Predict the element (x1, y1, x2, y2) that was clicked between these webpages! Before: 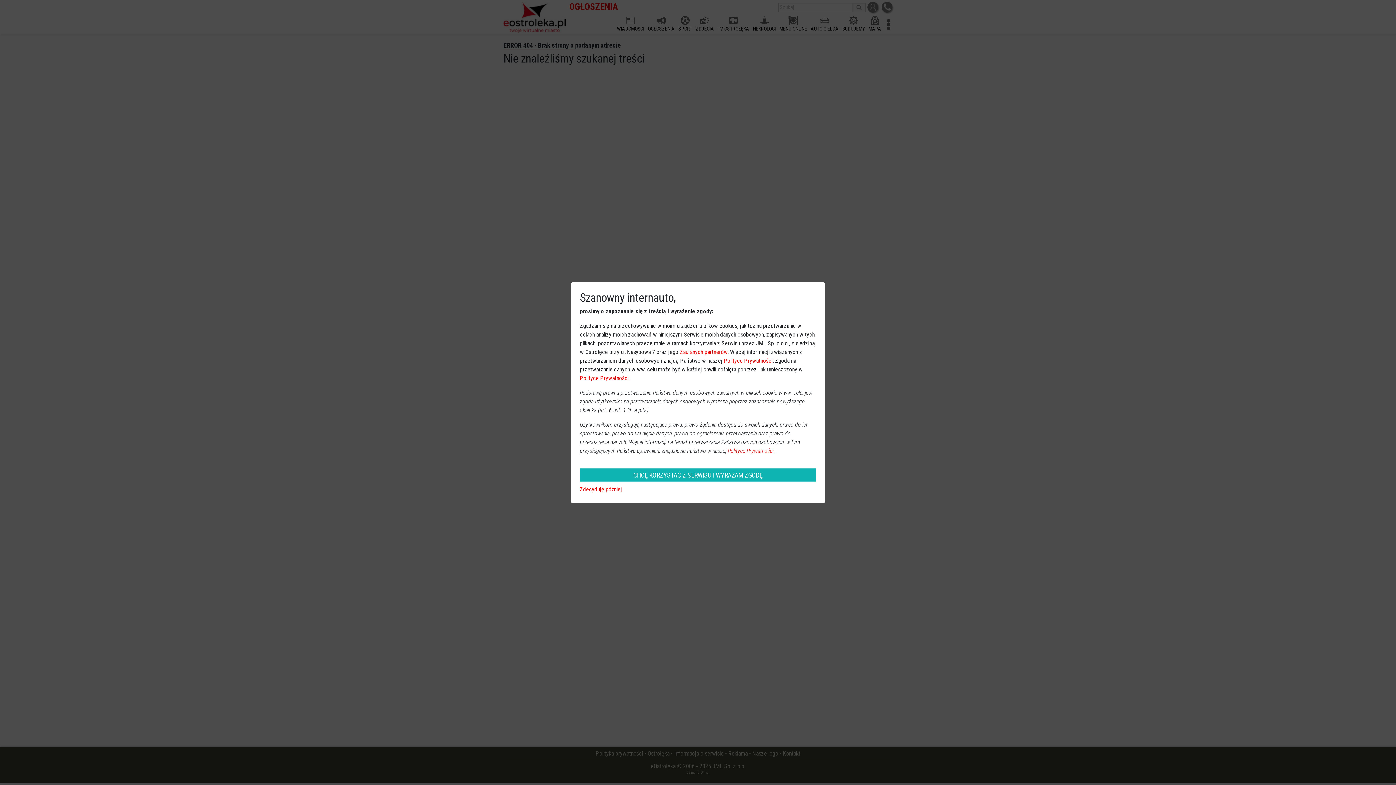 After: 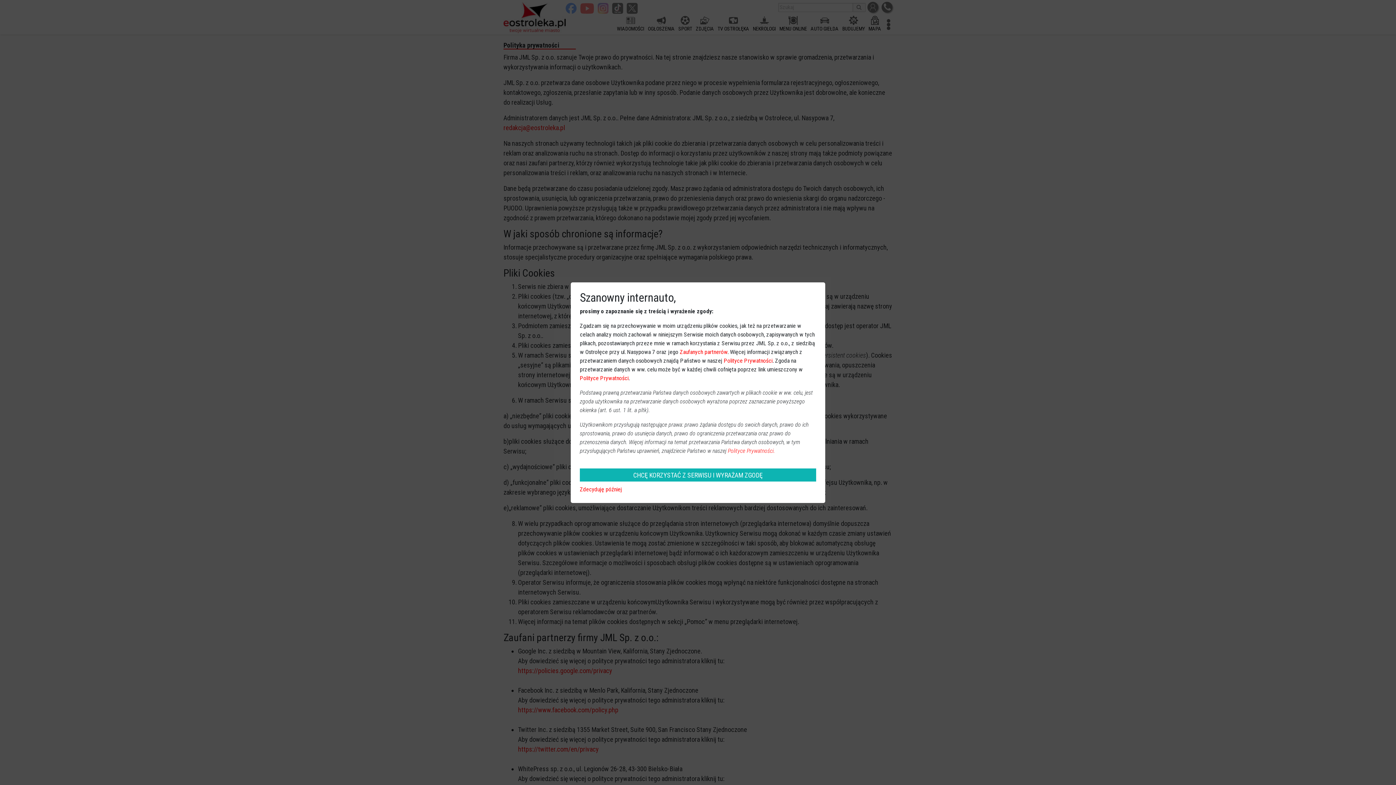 Action: label: Polityce Prywatności. bbox: (728, 447, 775, 454)